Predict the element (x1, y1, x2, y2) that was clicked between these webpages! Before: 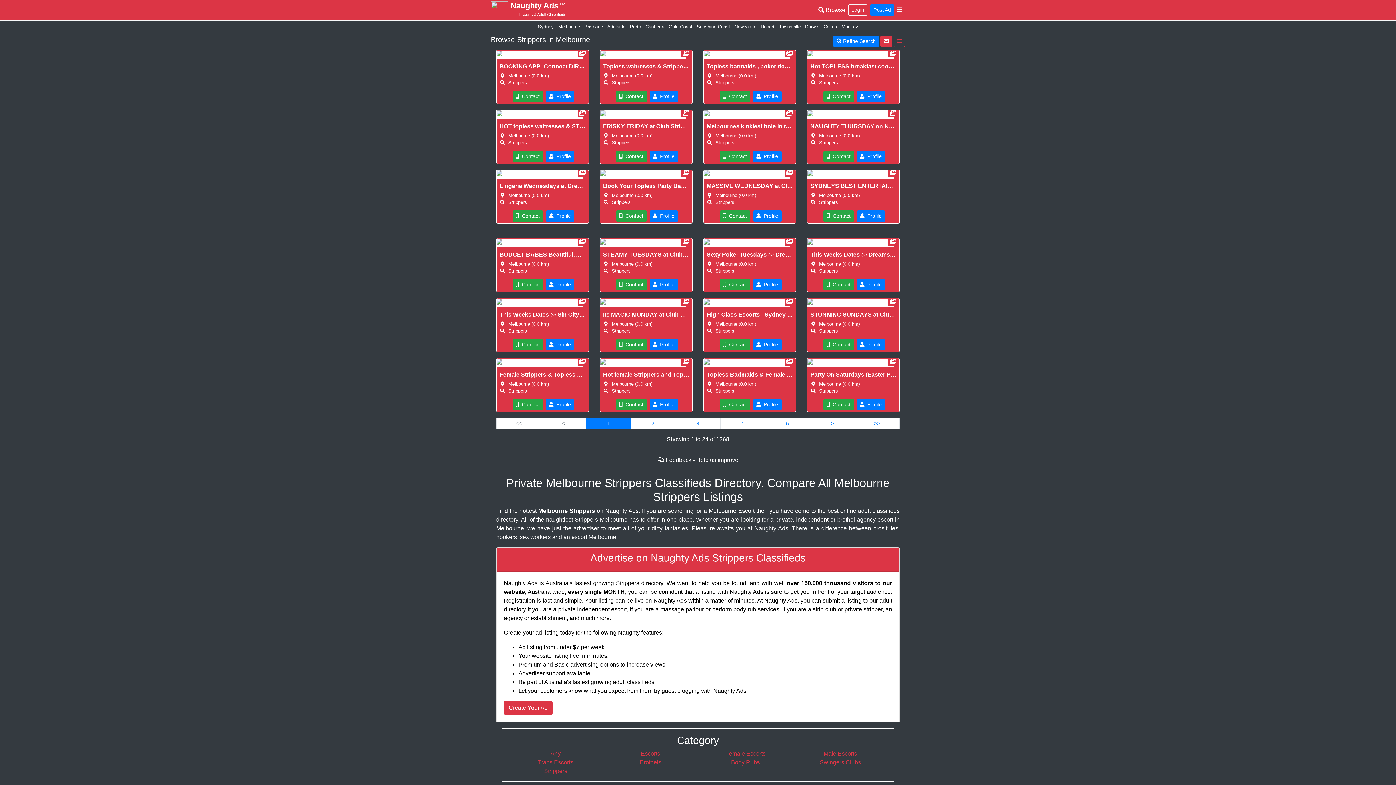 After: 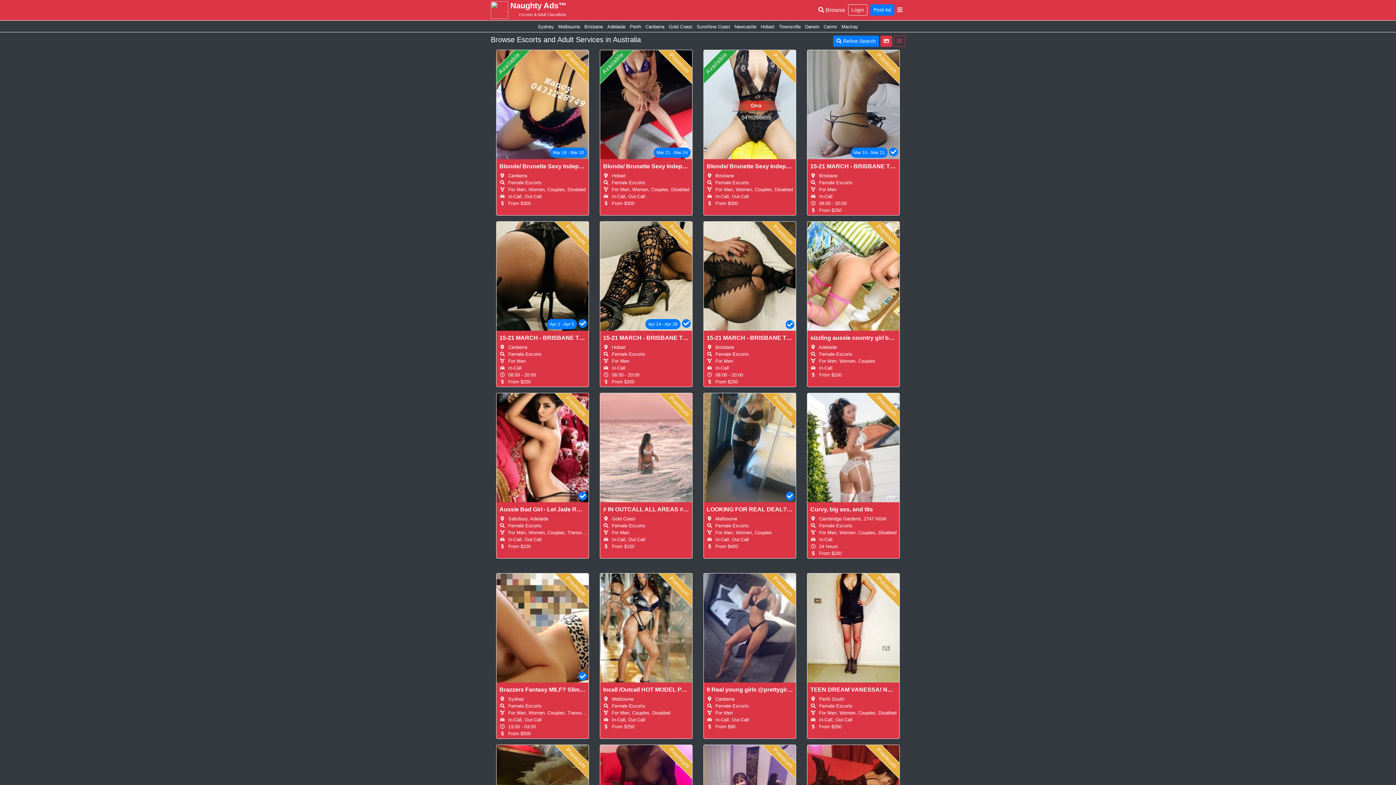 Action: label:  Profile bbox: (546, 150, 574, 162)